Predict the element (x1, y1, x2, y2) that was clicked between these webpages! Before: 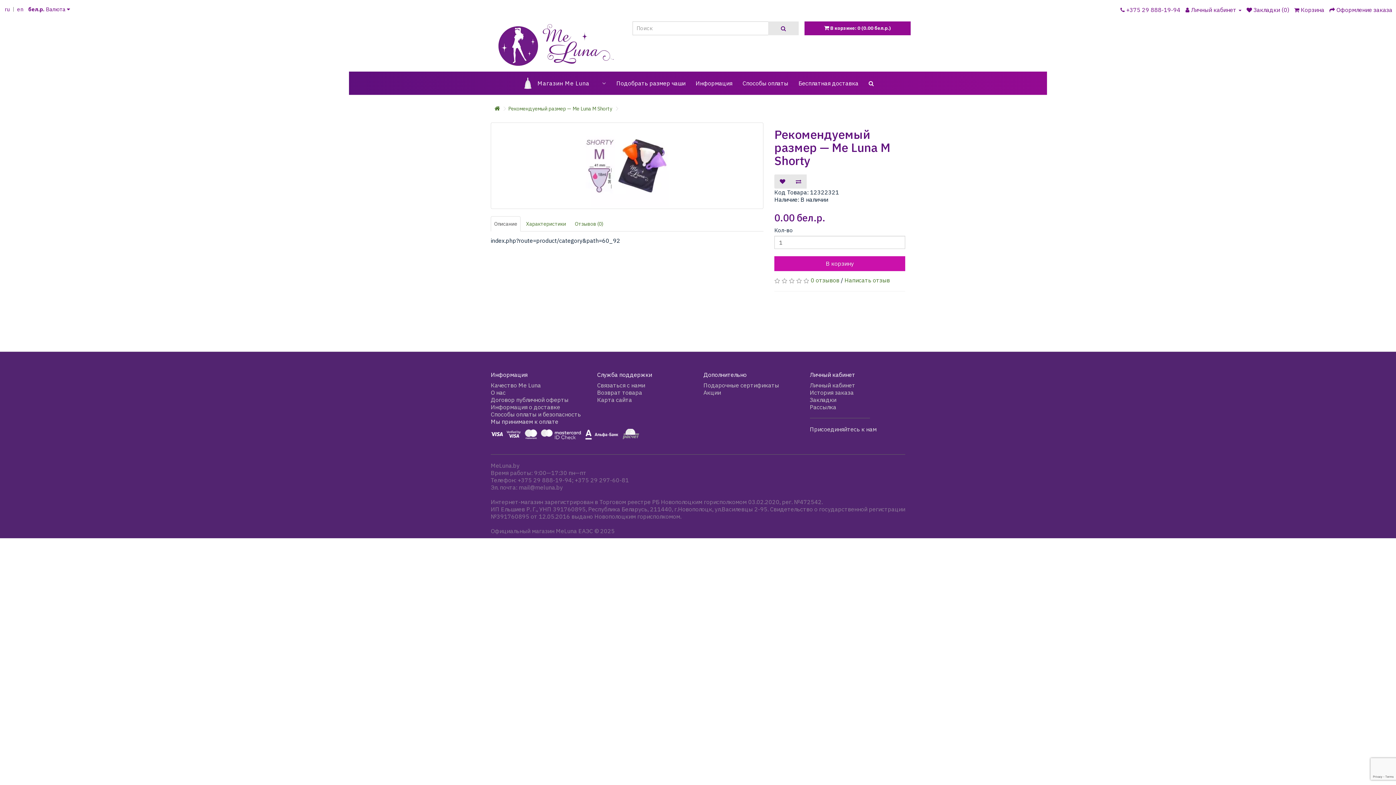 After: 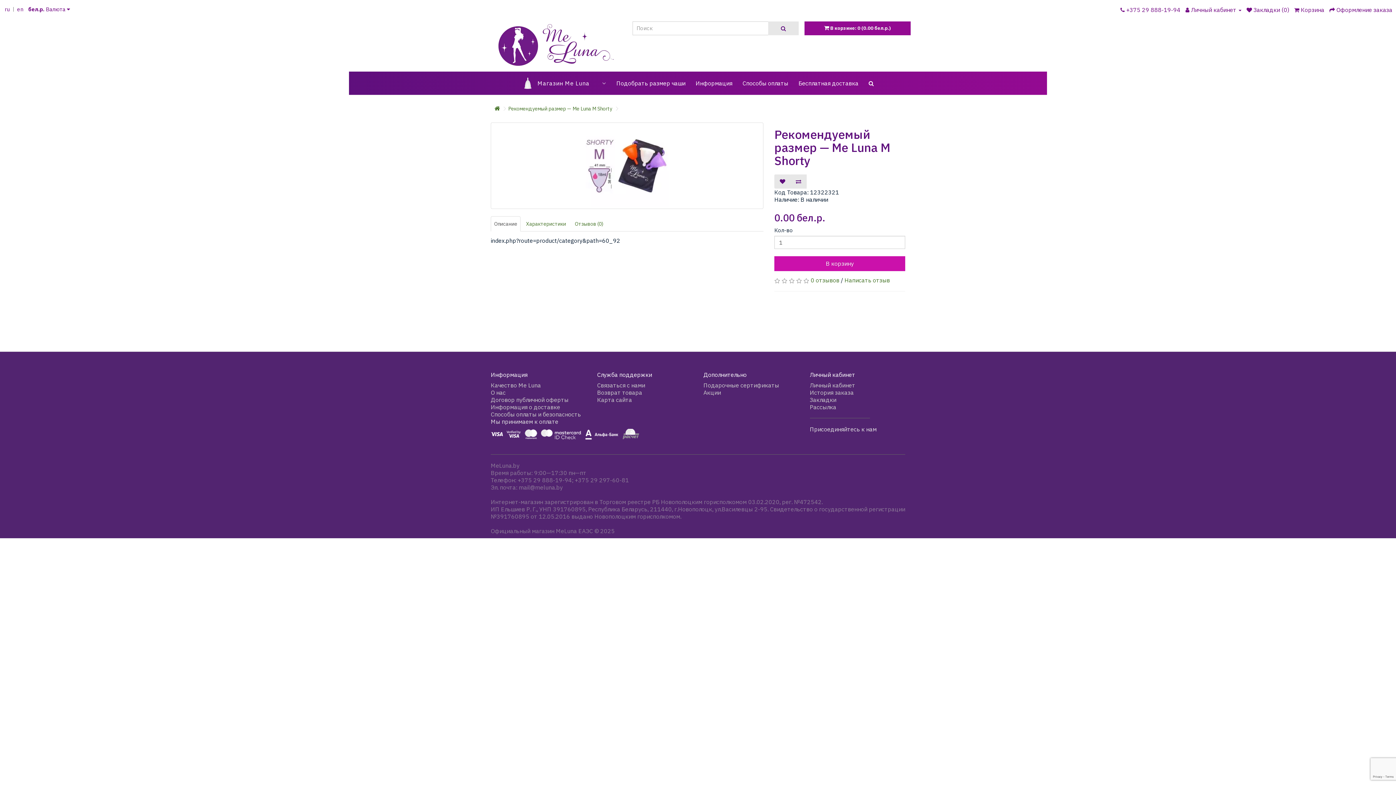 Action: bbox: (1, 1, 12, 16) label: ru